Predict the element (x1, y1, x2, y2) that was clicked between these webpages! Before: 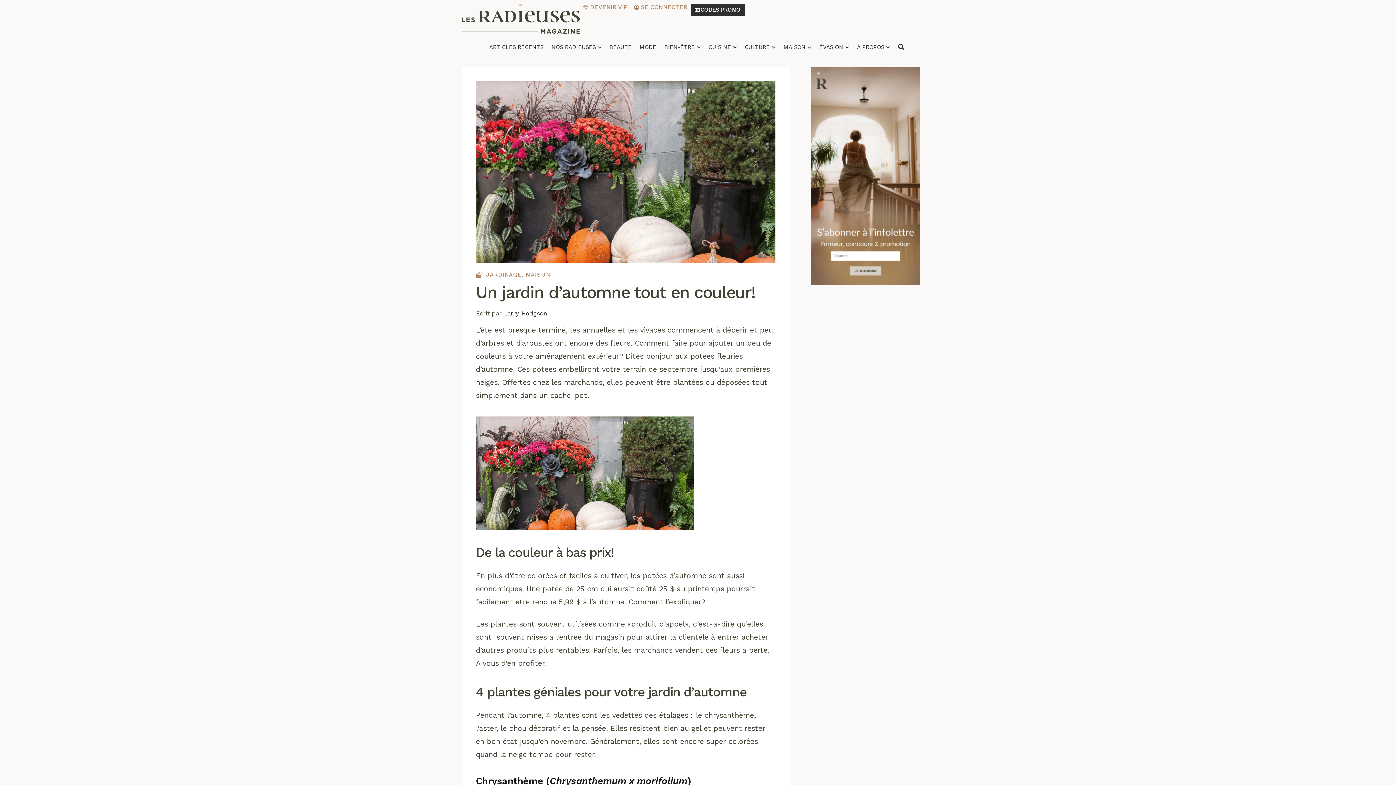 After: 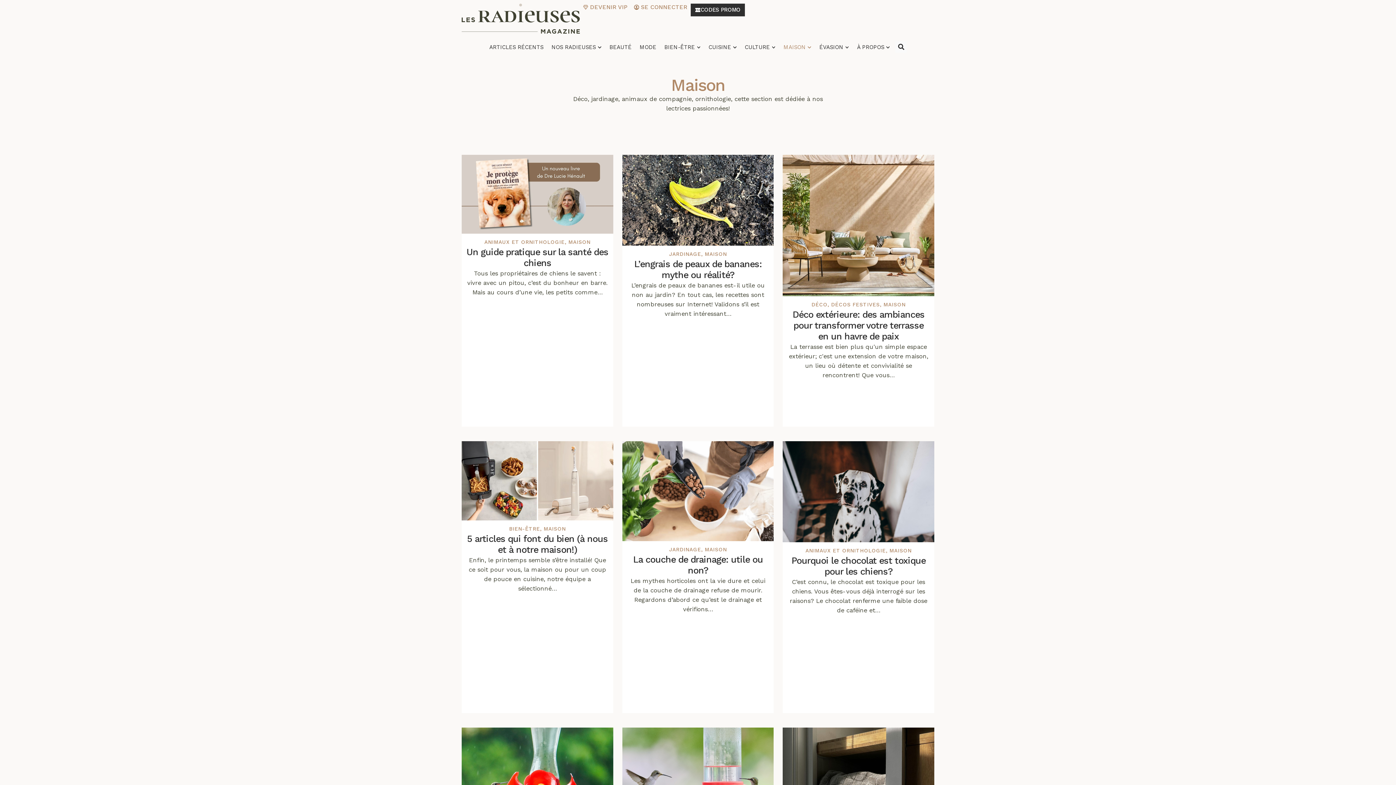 Action: bbox: (526, 271, 550, 278) label: MAISON